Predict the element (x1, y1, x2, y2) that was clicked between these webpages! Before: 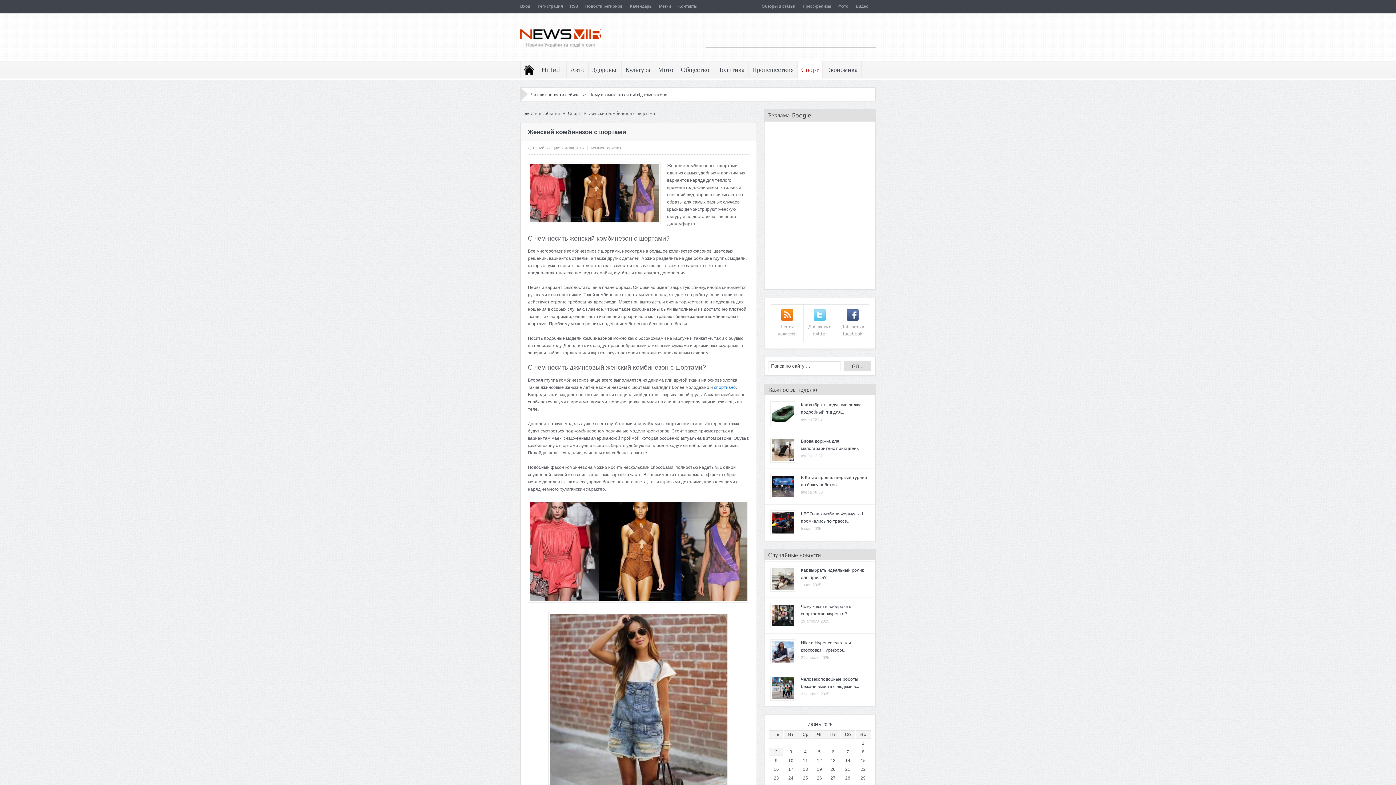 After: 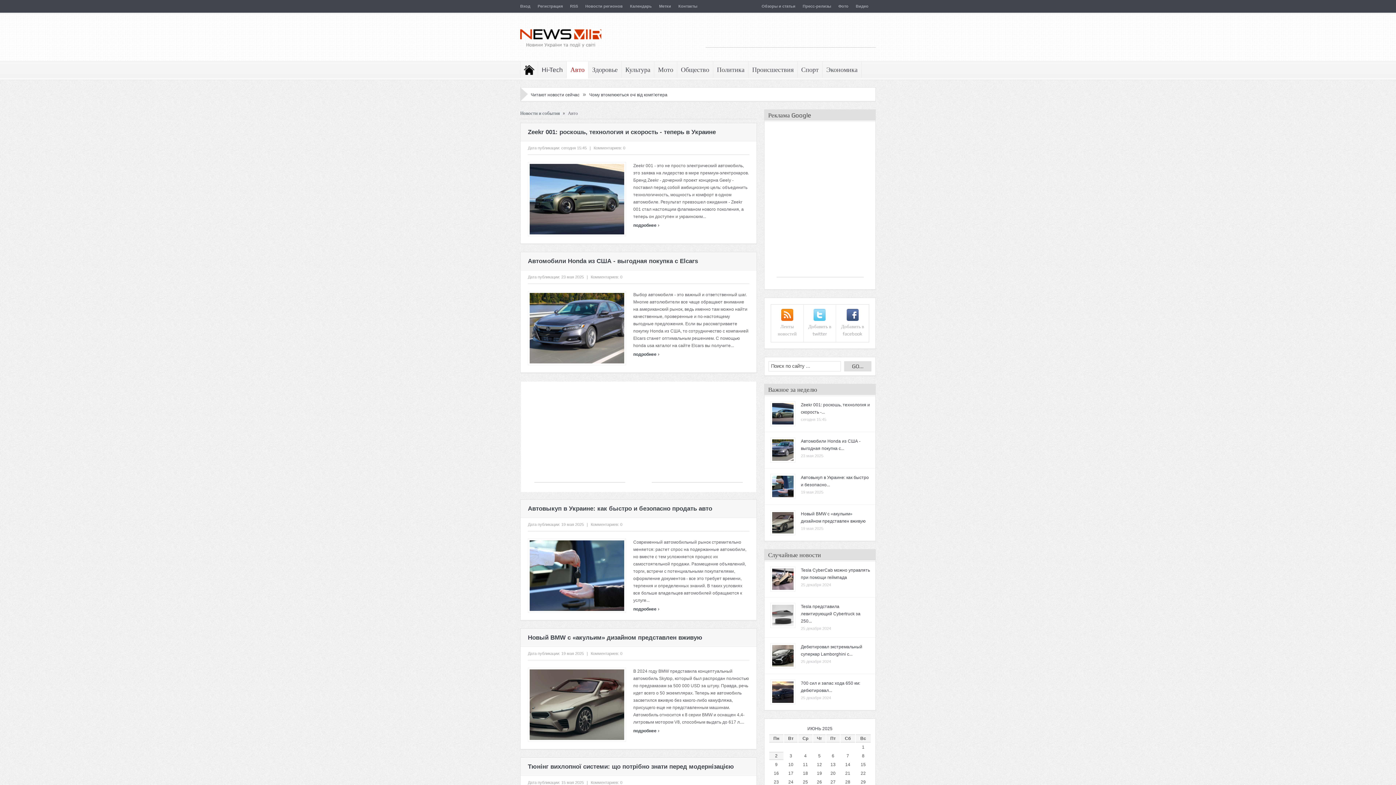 Action: label: Авто bbox: (566, 61, 588, 78)